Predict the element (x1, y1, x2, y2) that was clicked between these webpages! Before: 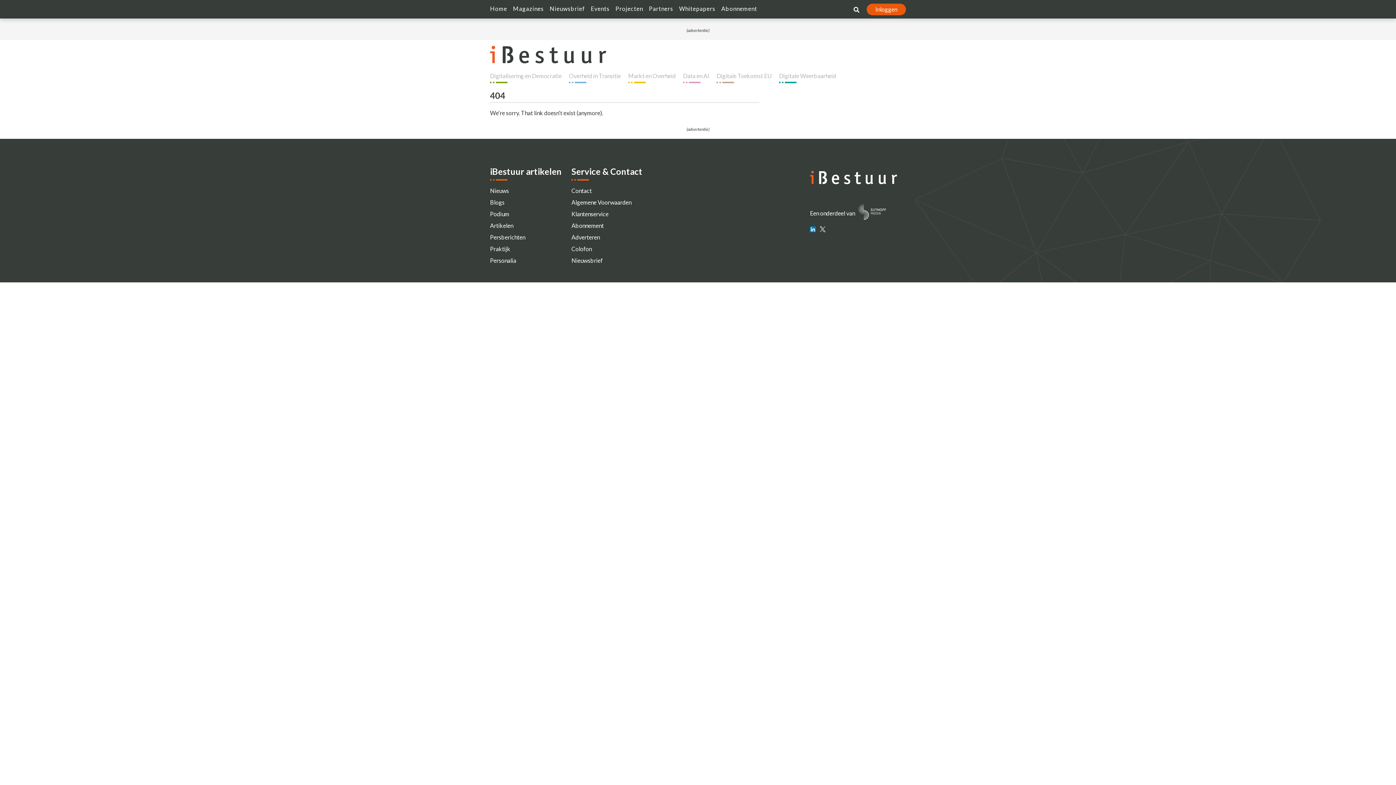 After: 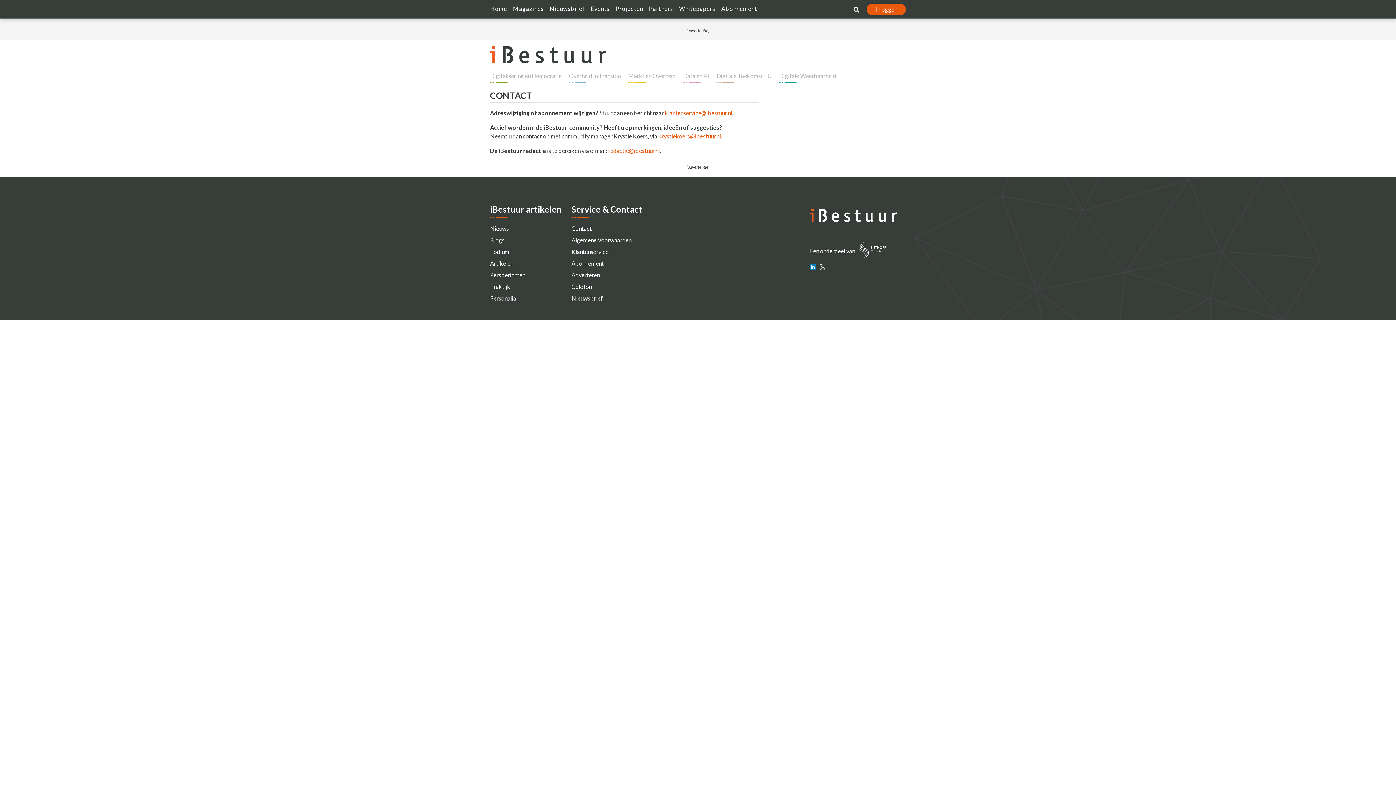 Action: label: Contact bbox: (571, 187, 592, 194)